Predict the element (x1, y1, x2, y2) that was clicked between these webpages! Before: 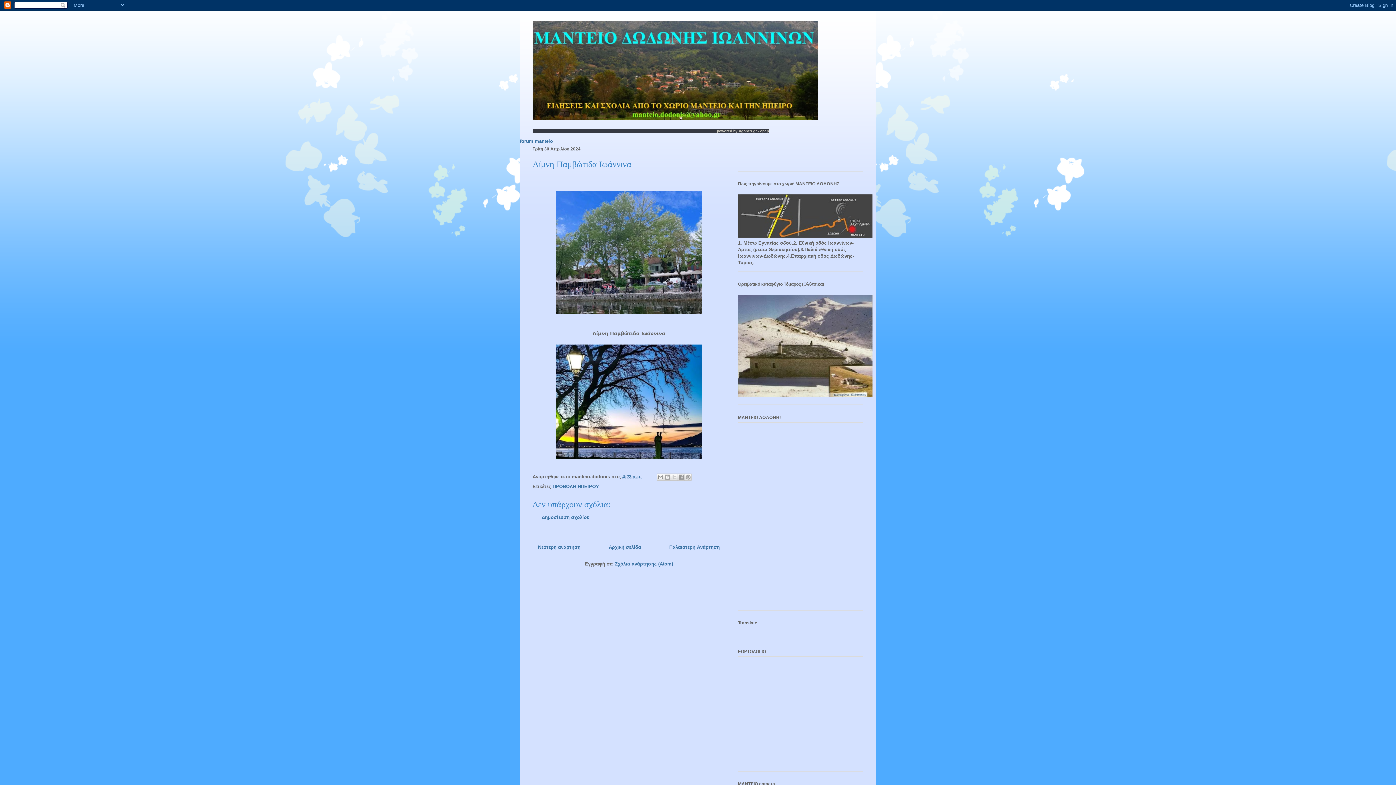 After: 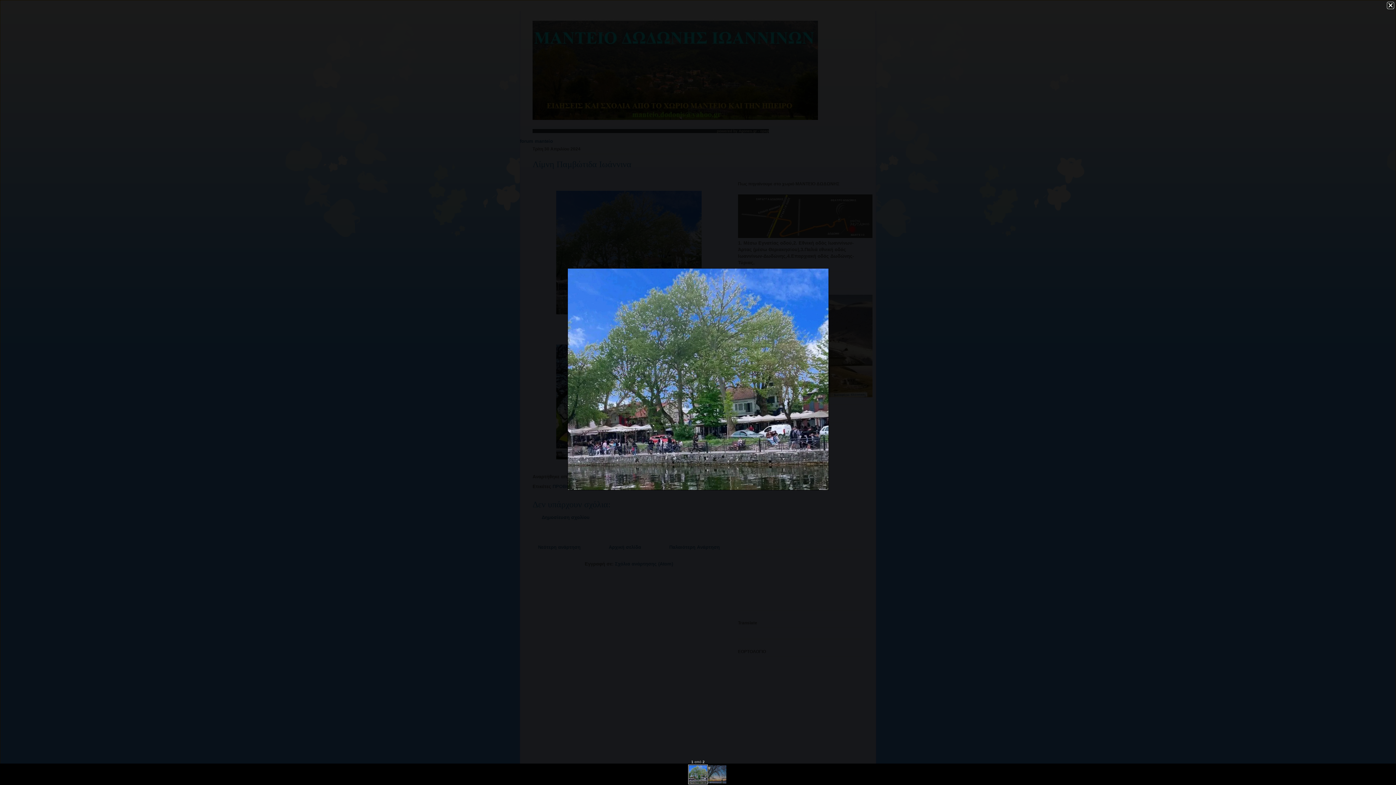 Action: bbox: (553, 312, 704, 318)